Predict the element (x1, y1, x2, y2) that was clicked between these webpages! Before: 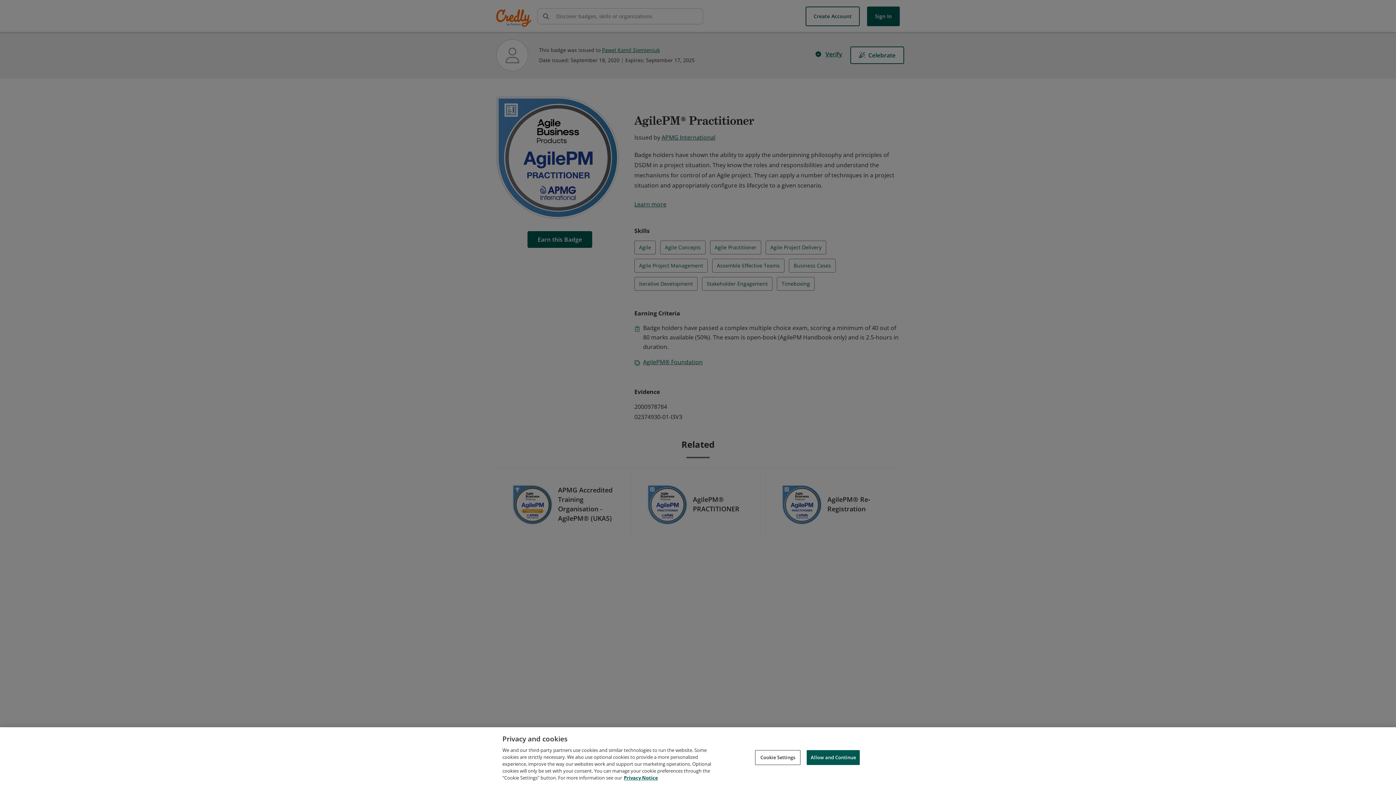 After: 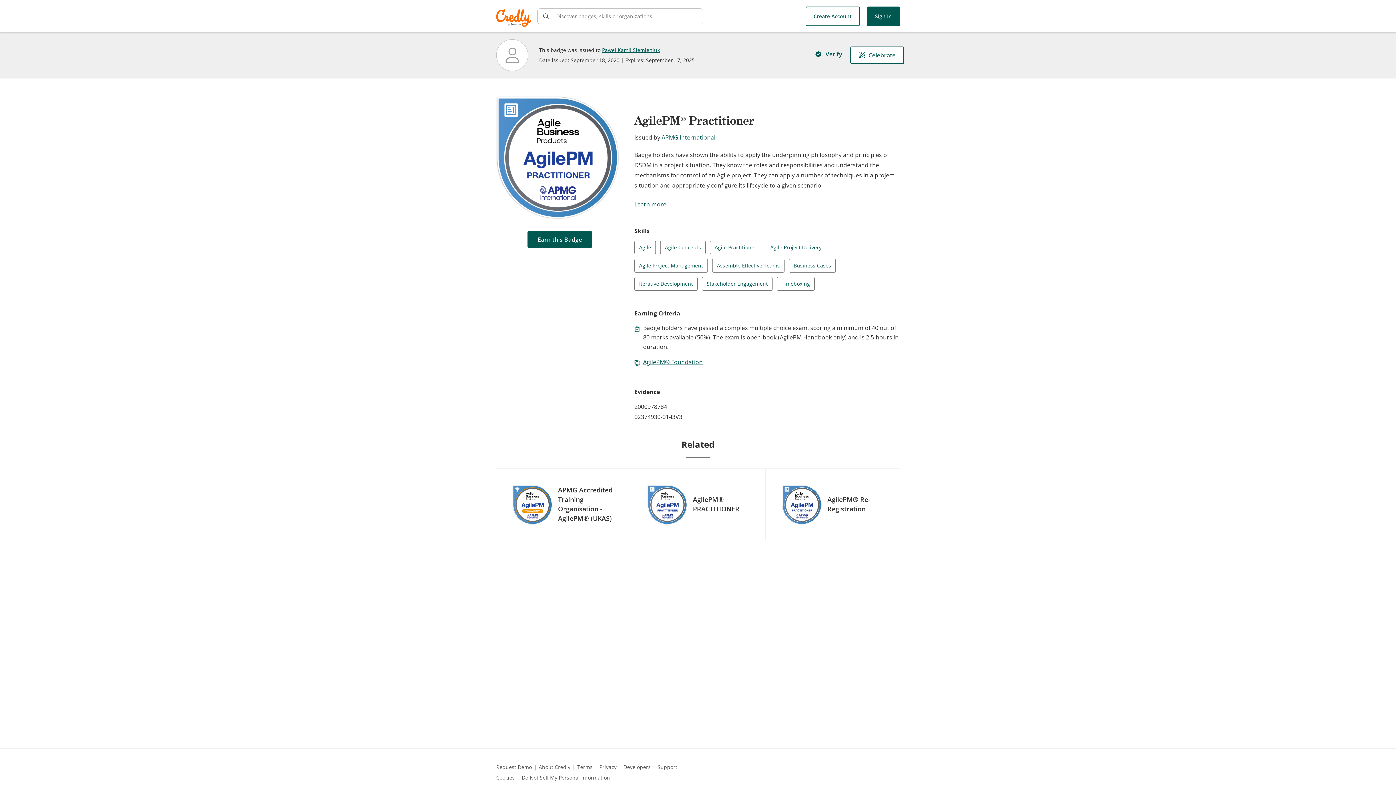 Action: bbox: (806, 750, 860, 765) label: Allow and Continue